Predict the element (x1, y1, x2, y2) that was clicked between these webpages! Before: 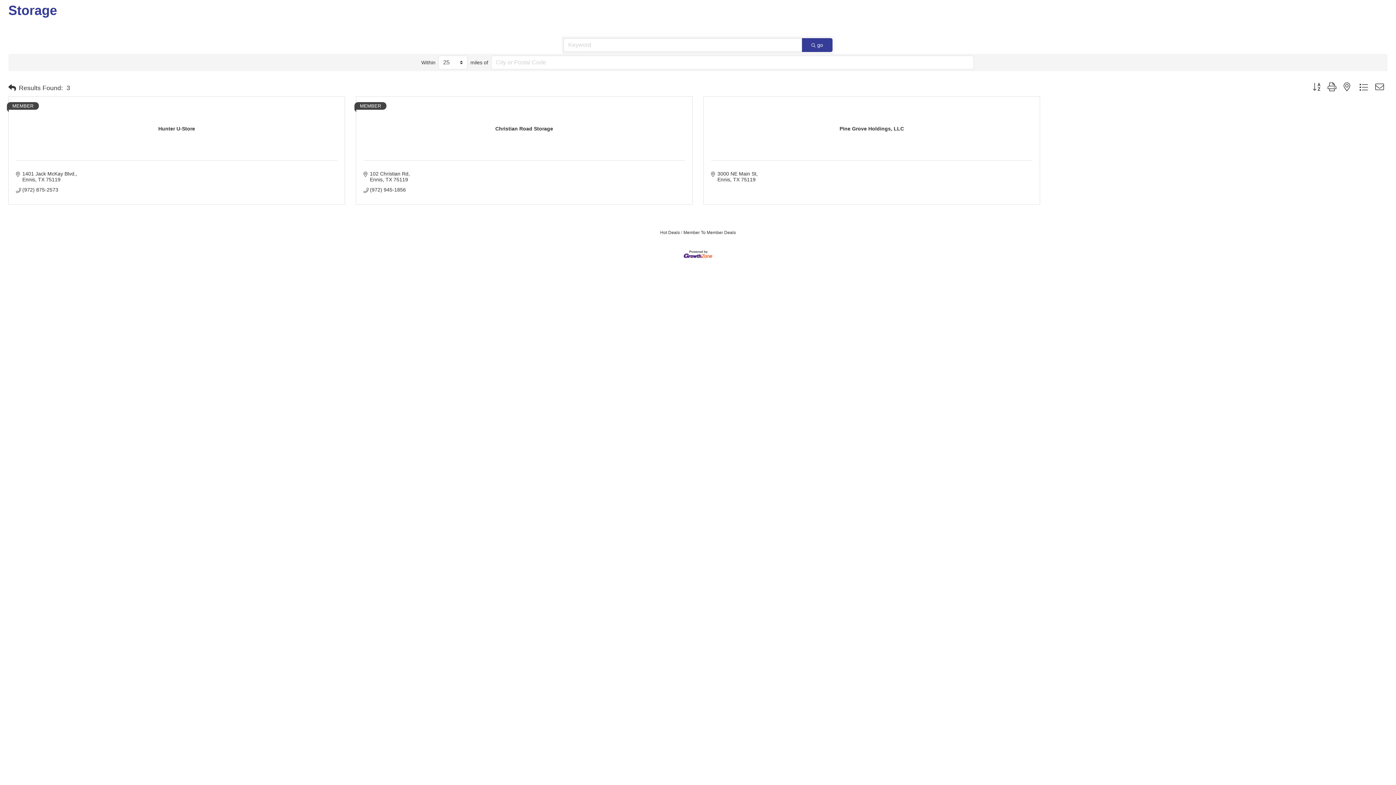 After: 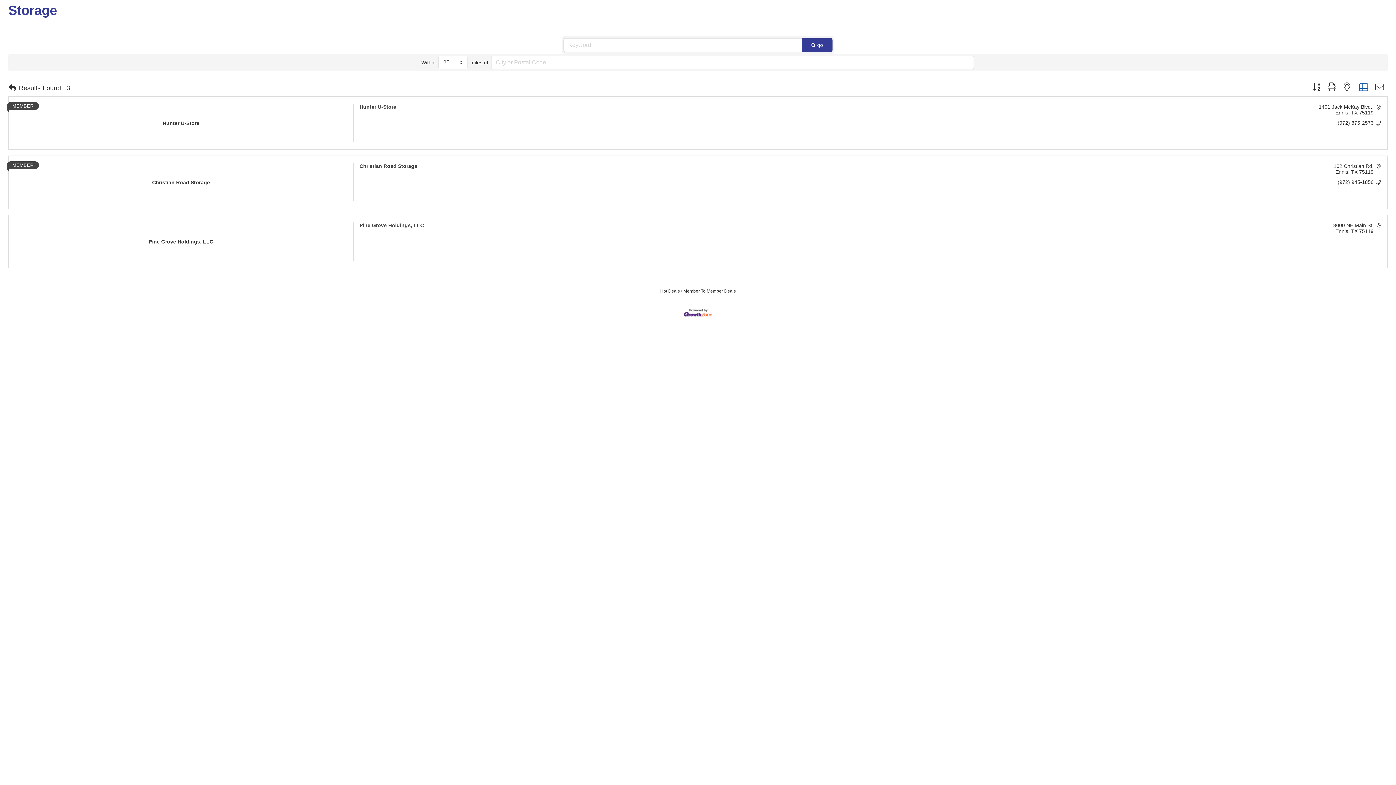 Action: bbox: (1356, 82, 1372, 92)